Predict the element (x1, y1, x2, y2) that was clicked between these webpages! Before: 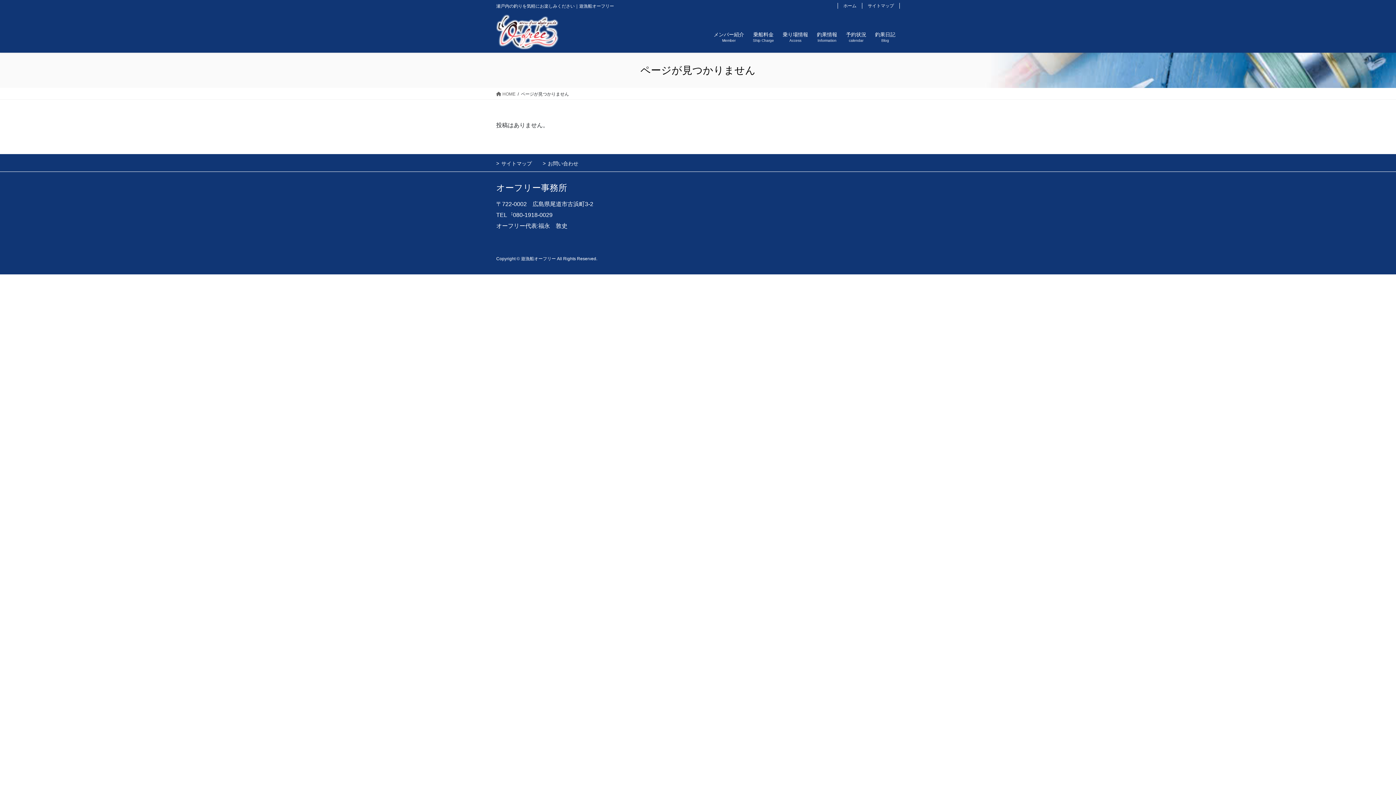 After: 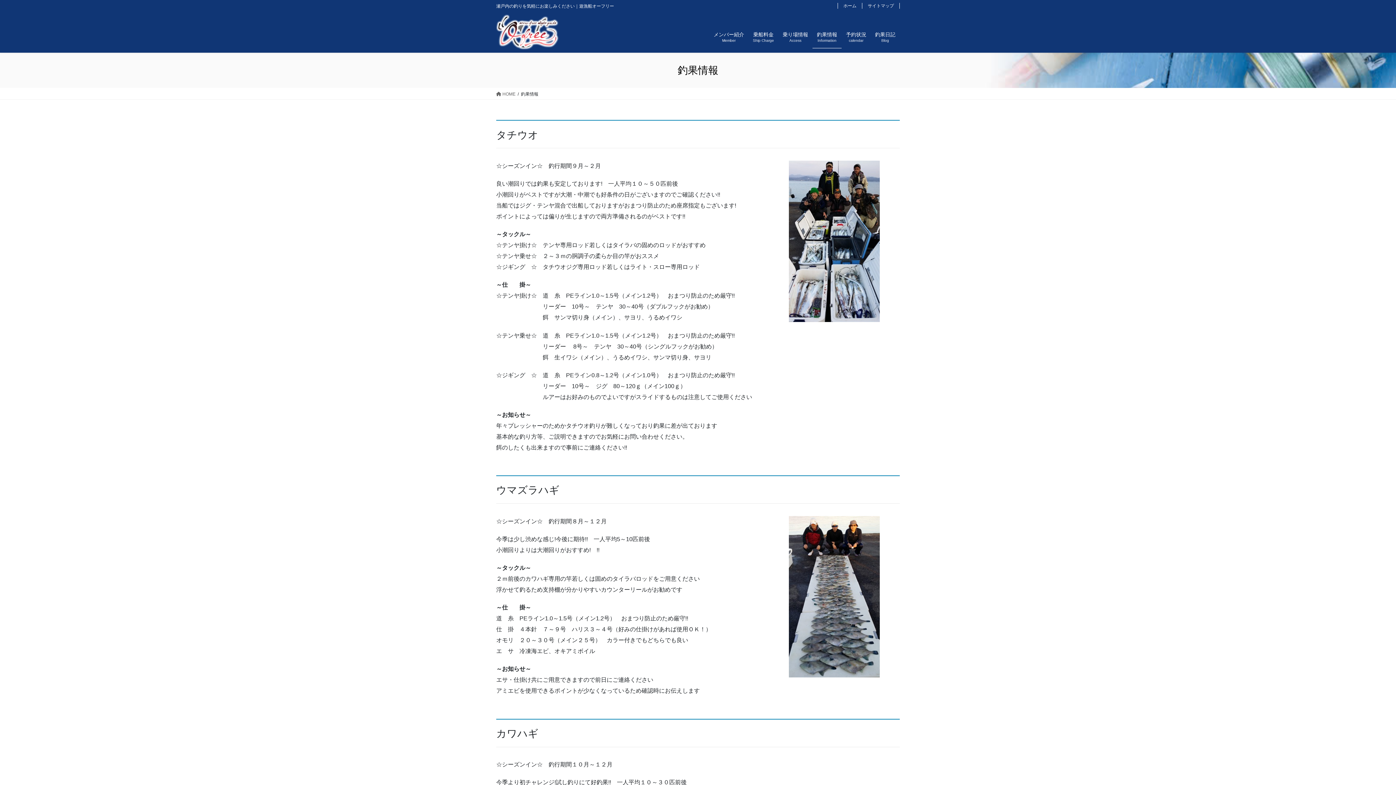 Action: bbox: (812, 26, 841, 48) label: 釣果情報
Information